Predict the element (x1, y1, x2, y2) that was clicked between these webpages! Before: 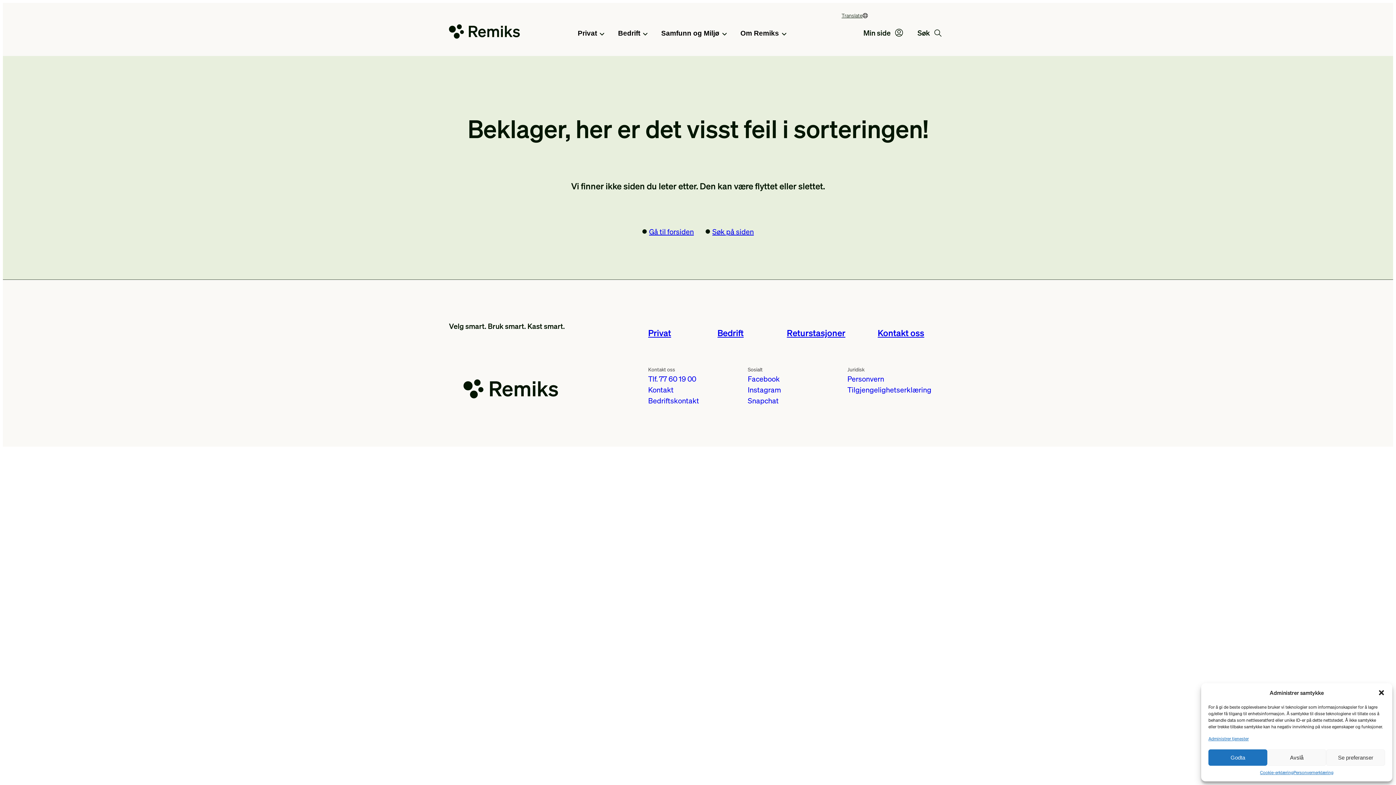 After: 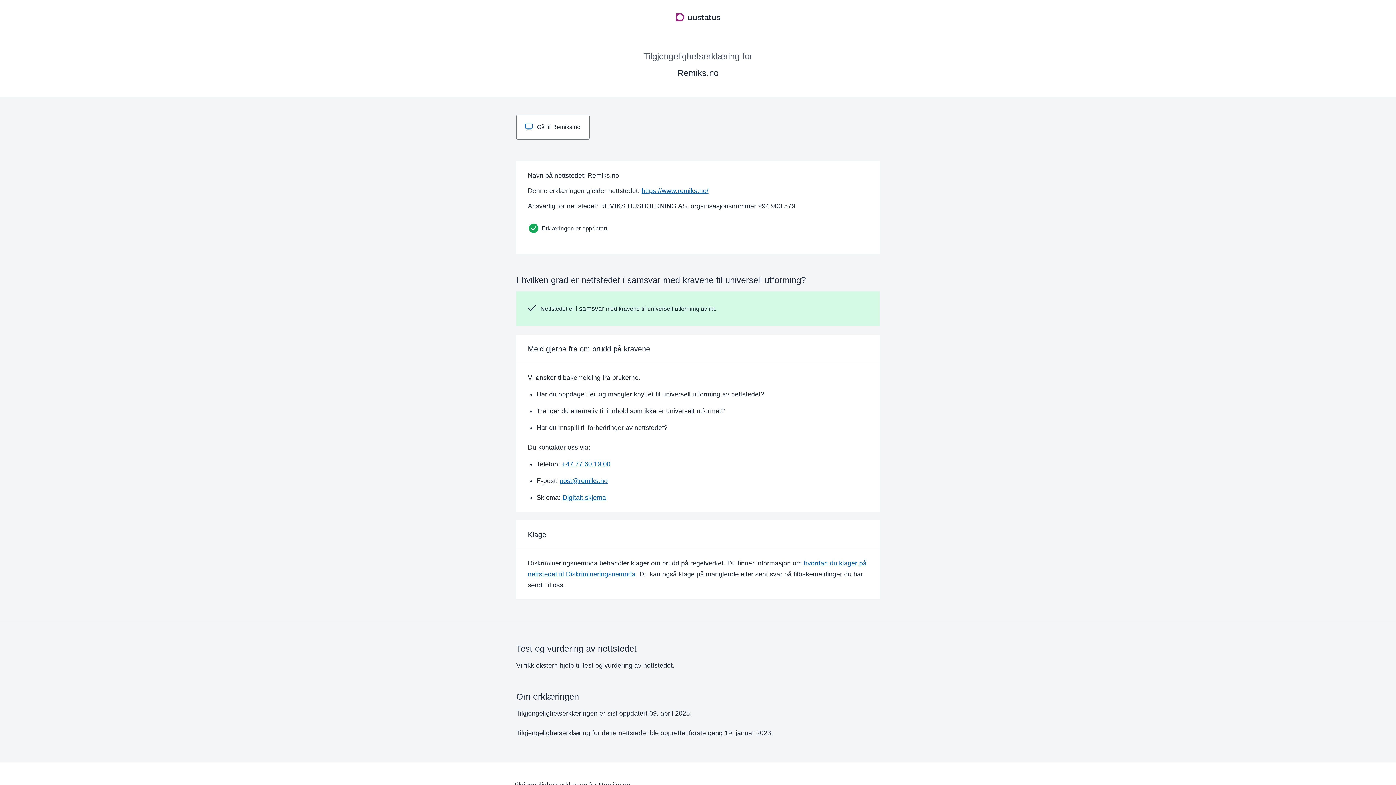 Action: label: Tilgjengelighetserklæring bbox: (847, 385, 931, 394)